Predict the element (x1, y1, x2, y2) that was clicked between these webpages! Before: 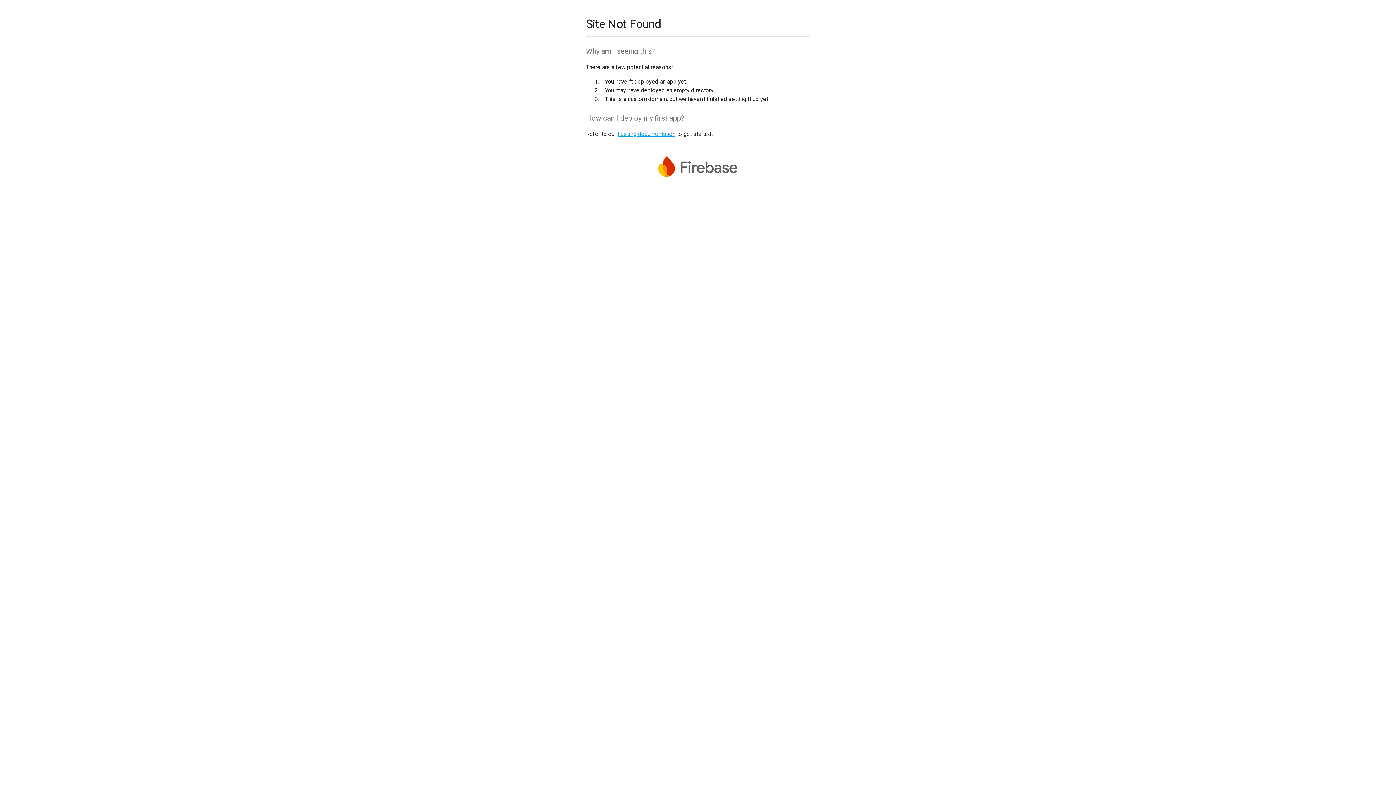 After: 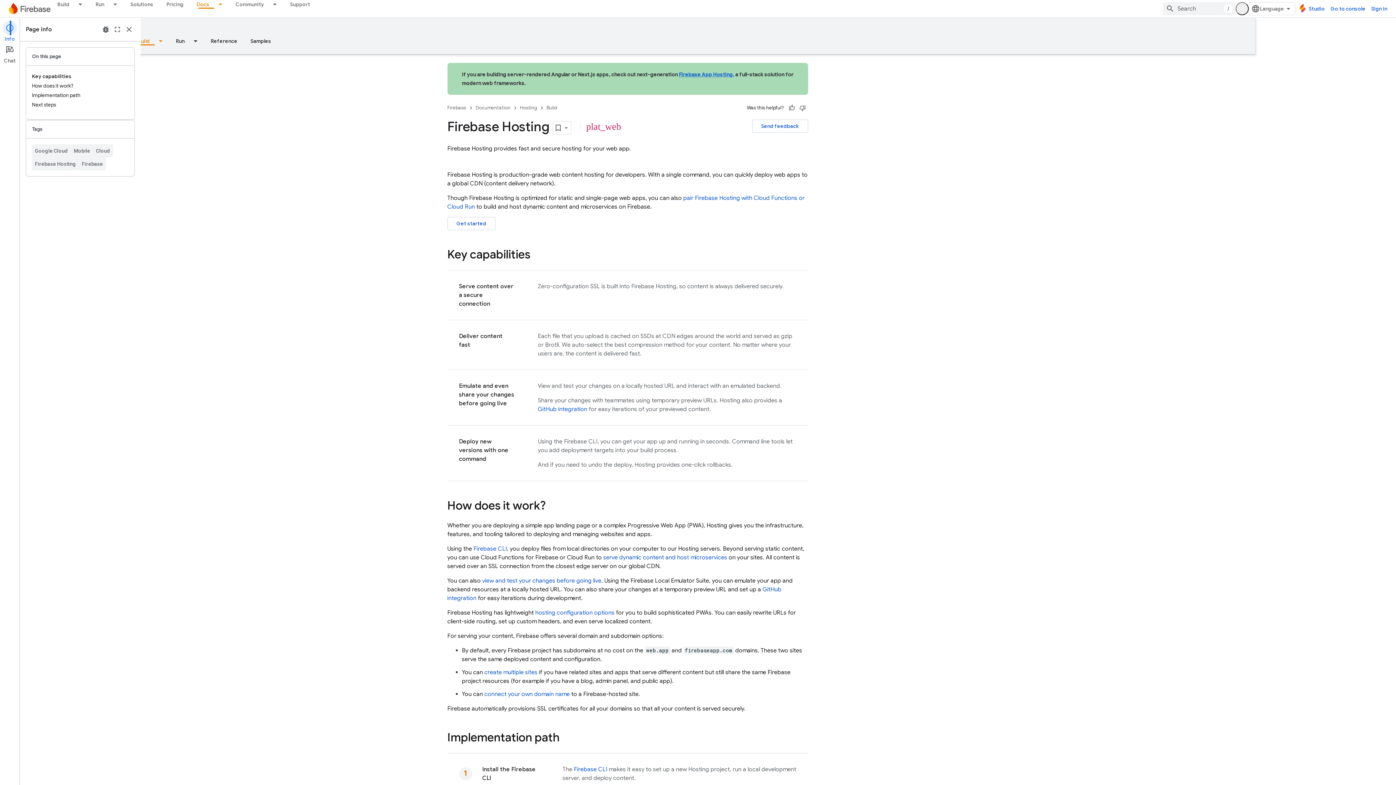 Action: bbox: (617, 130, 675, 137) label: hosting documentation